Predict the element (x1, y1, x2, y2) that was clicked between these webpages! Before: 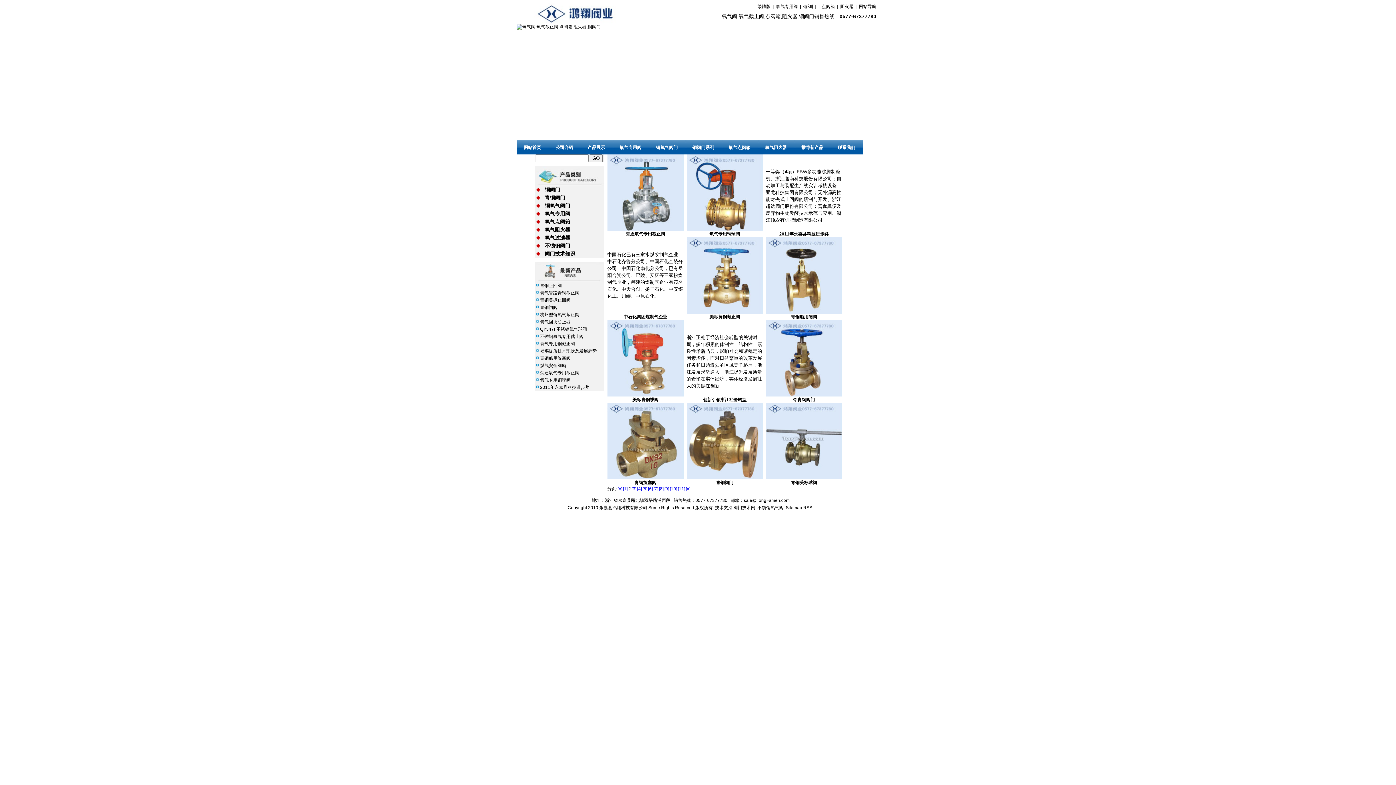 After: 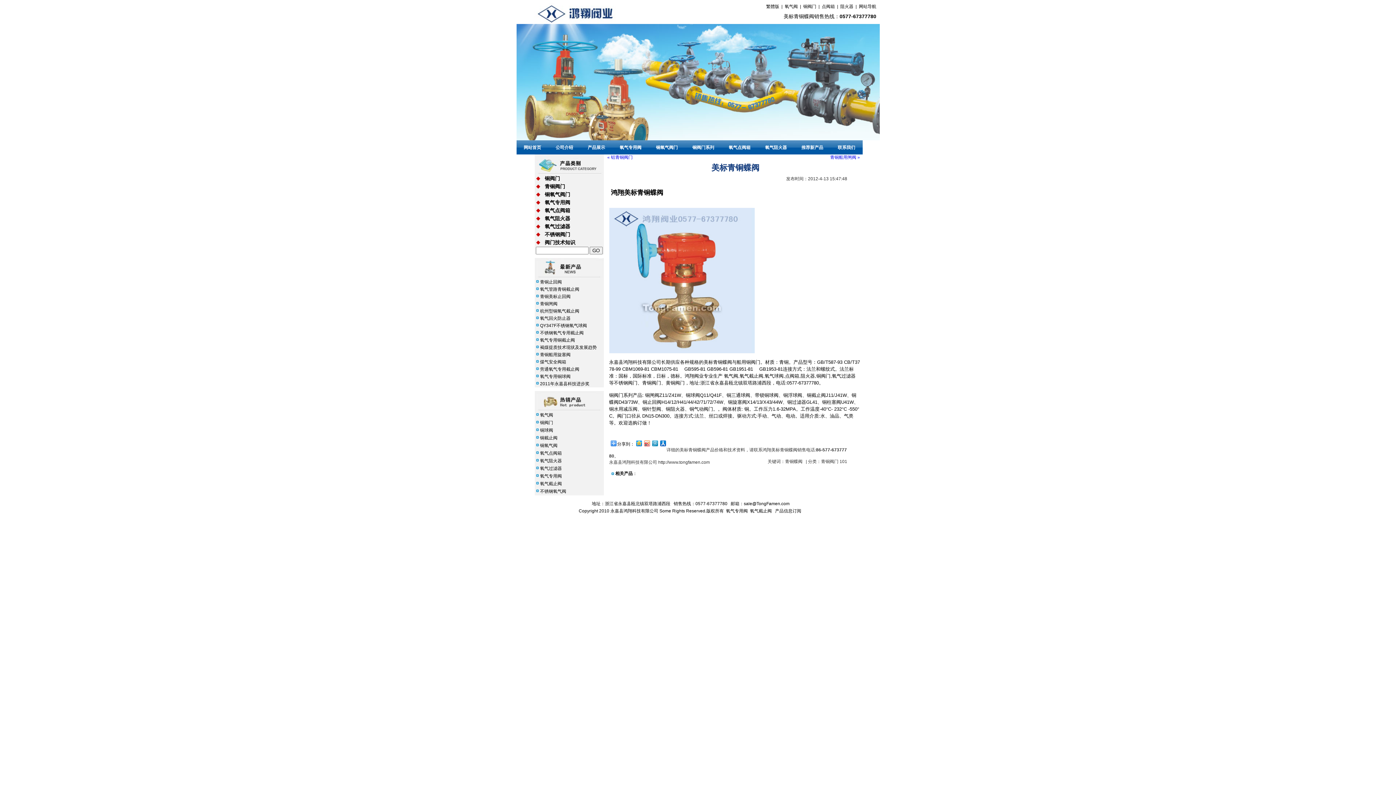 Action: label: 美标青铜蝶阀 bbox: (632, 397, 658, 402)